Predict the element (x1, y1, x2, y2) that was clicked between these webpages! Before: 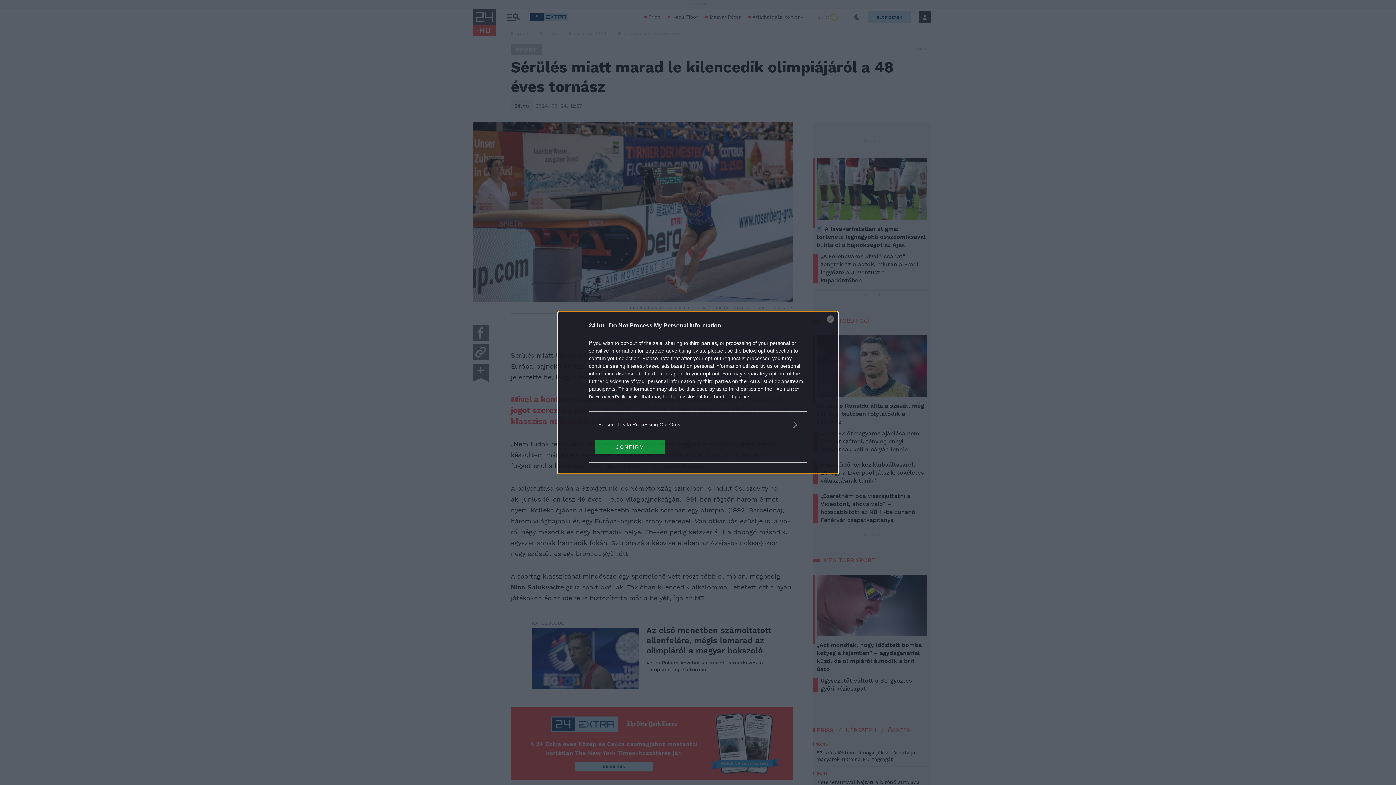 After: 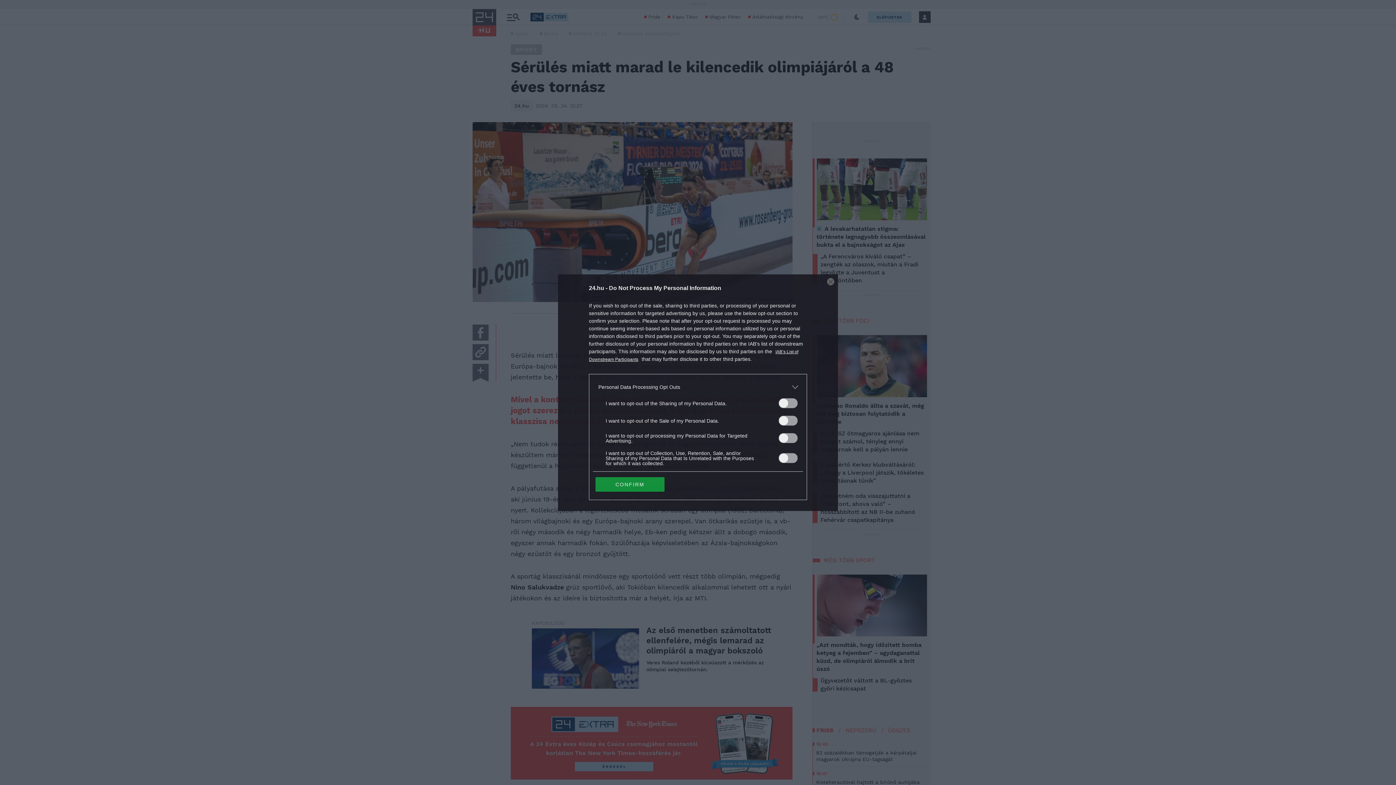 Action: label: Opt-Outs bbox: (598, 420, 797, 428)